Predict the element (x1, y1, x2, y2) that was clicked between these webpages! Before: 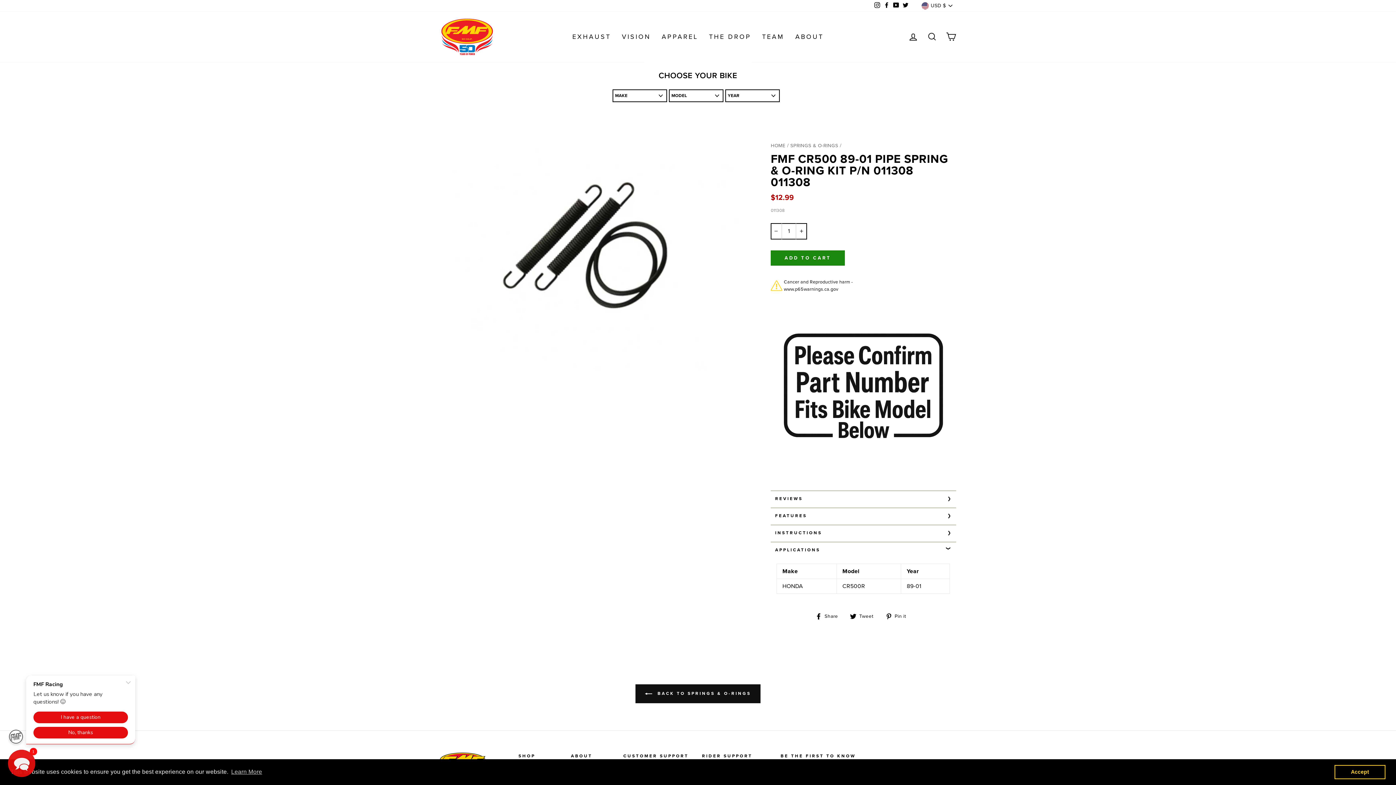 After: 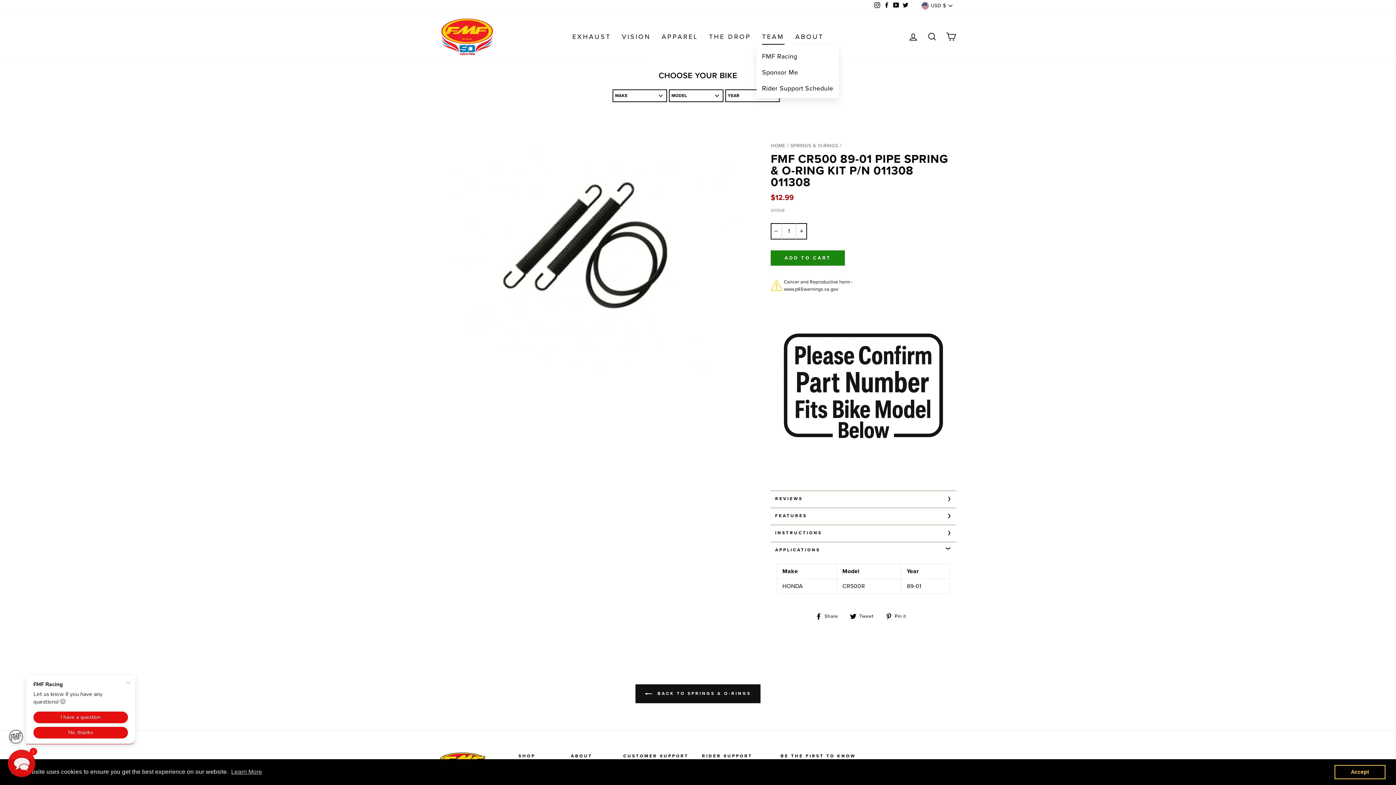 Action: bbox: (756, 29, 790, 44) label: TEAM